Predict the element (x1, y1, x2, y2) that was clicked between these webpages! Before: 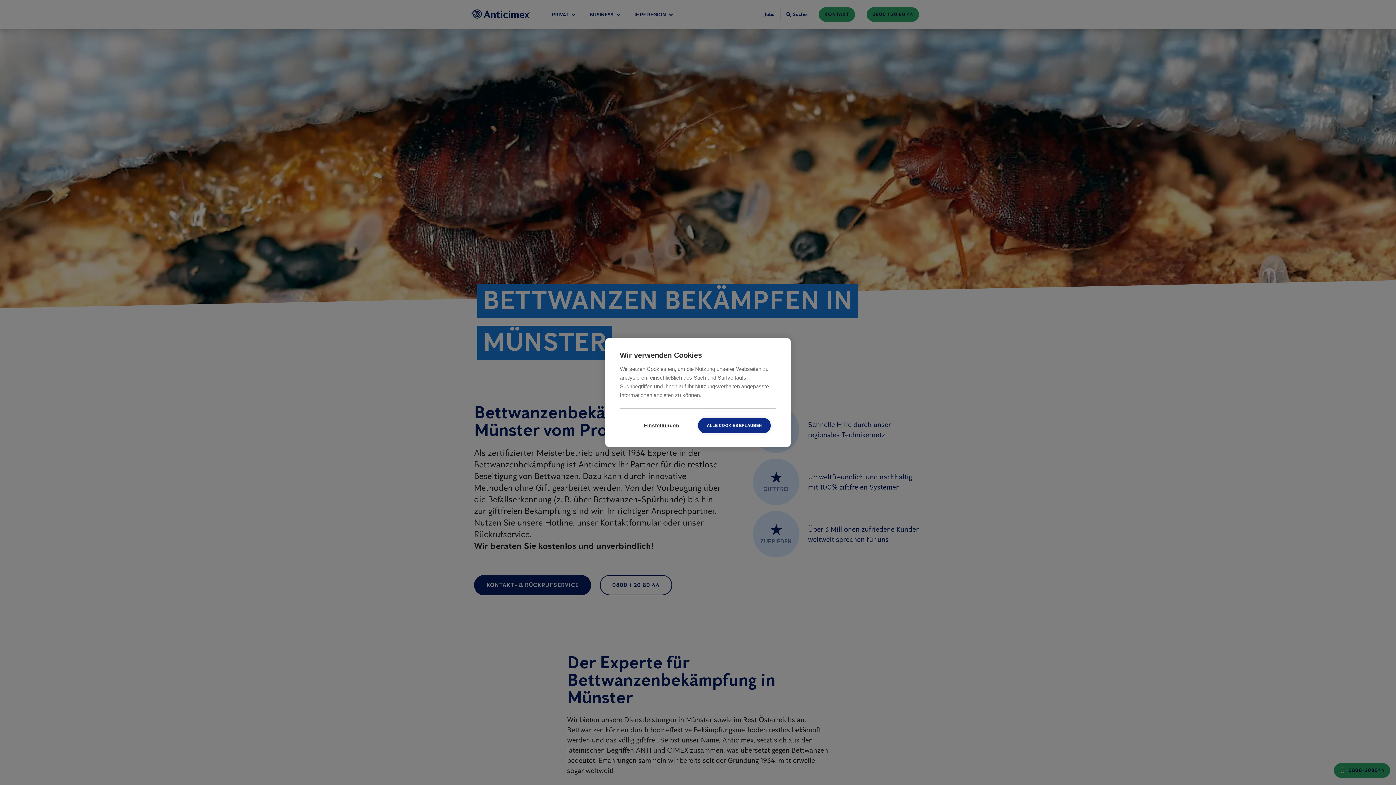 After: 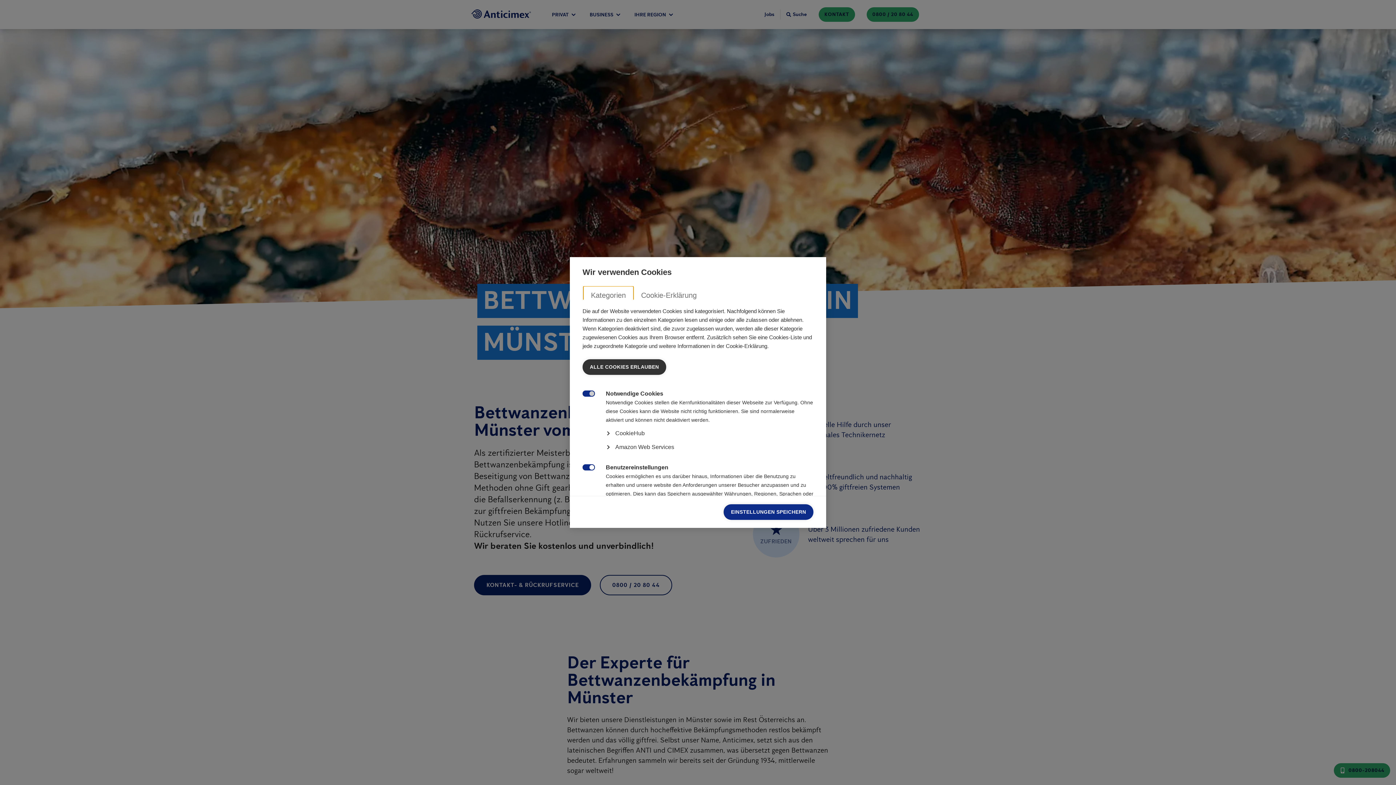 Action: bbox: (625, 418, 698, 433) label: Einstellungen